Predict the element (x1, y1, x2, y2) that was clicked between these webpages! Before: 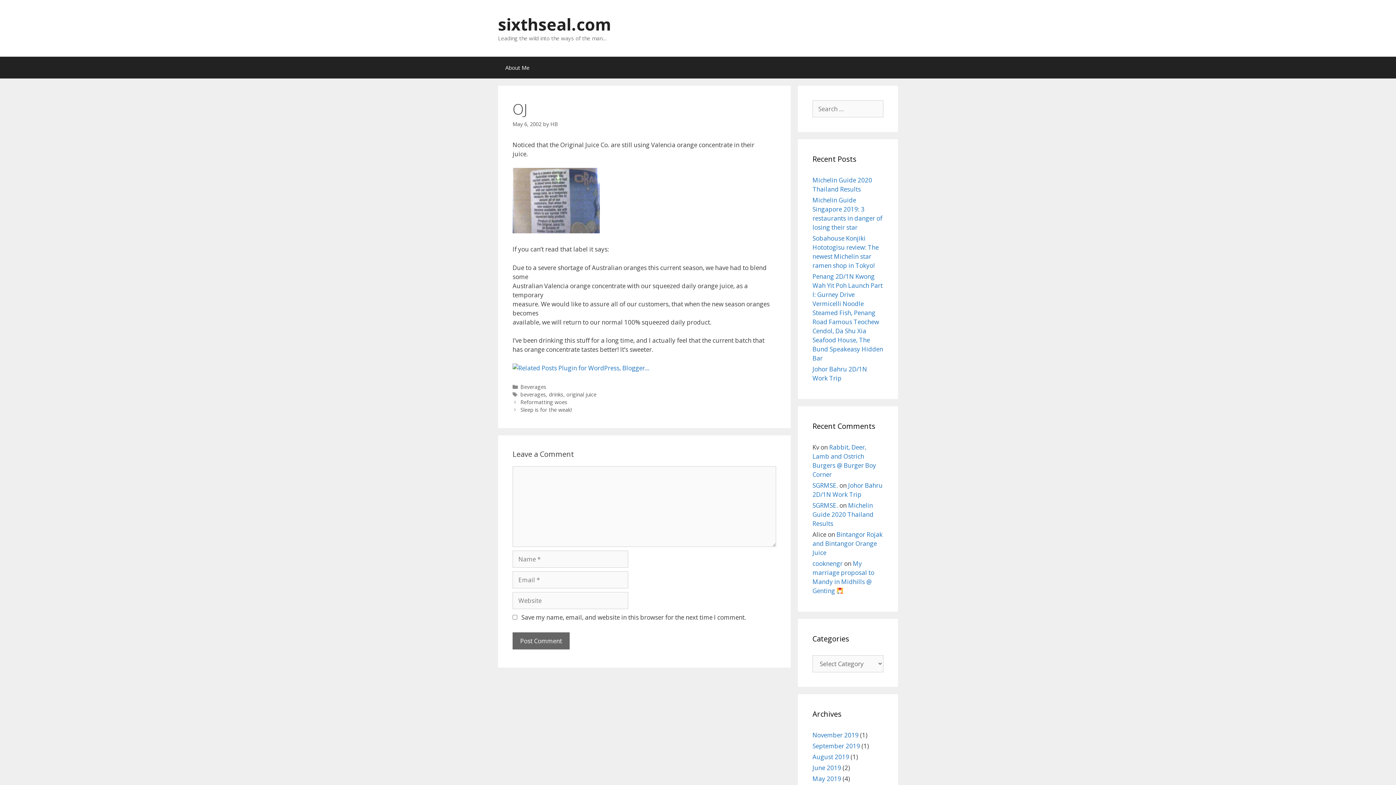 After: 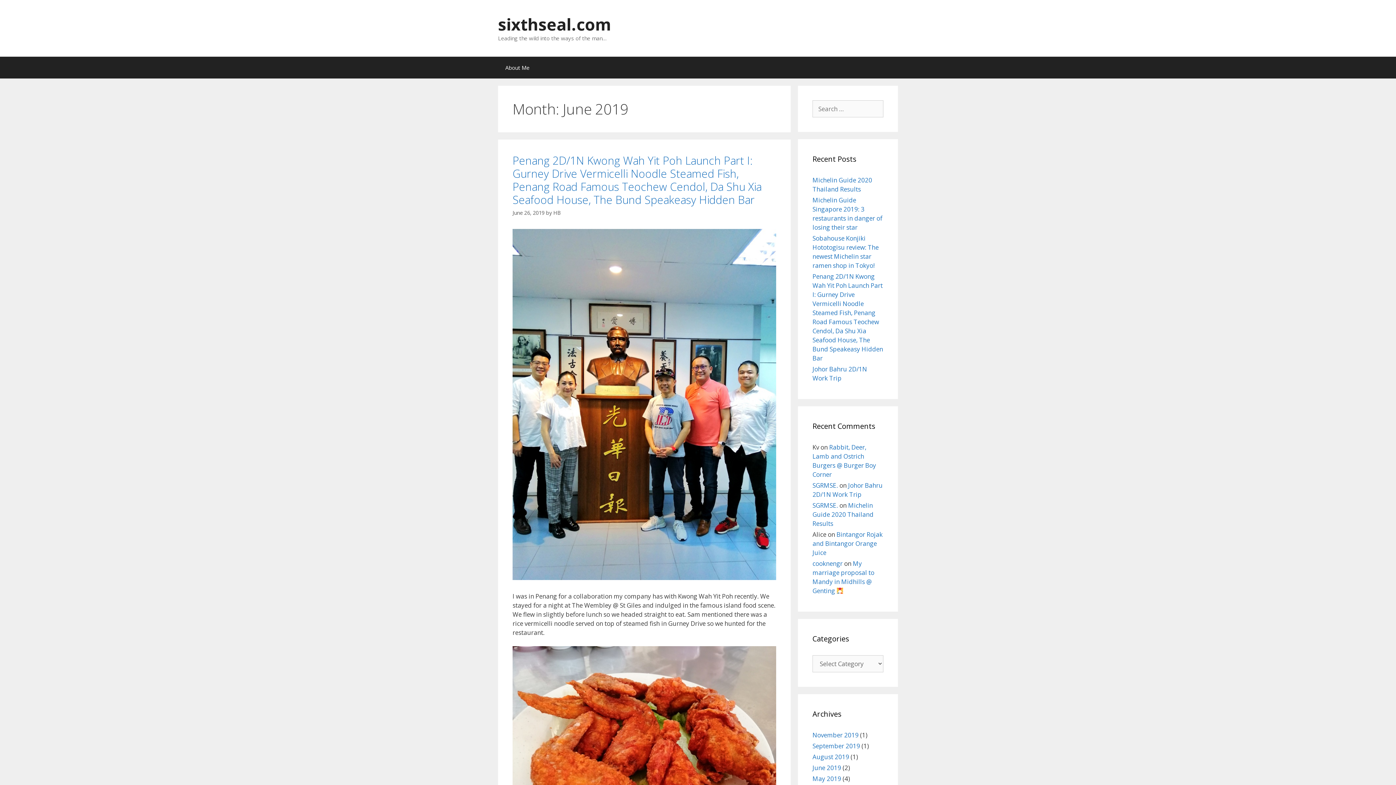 Action: label: June 2019 bbox: (812, 764, 841, 772)